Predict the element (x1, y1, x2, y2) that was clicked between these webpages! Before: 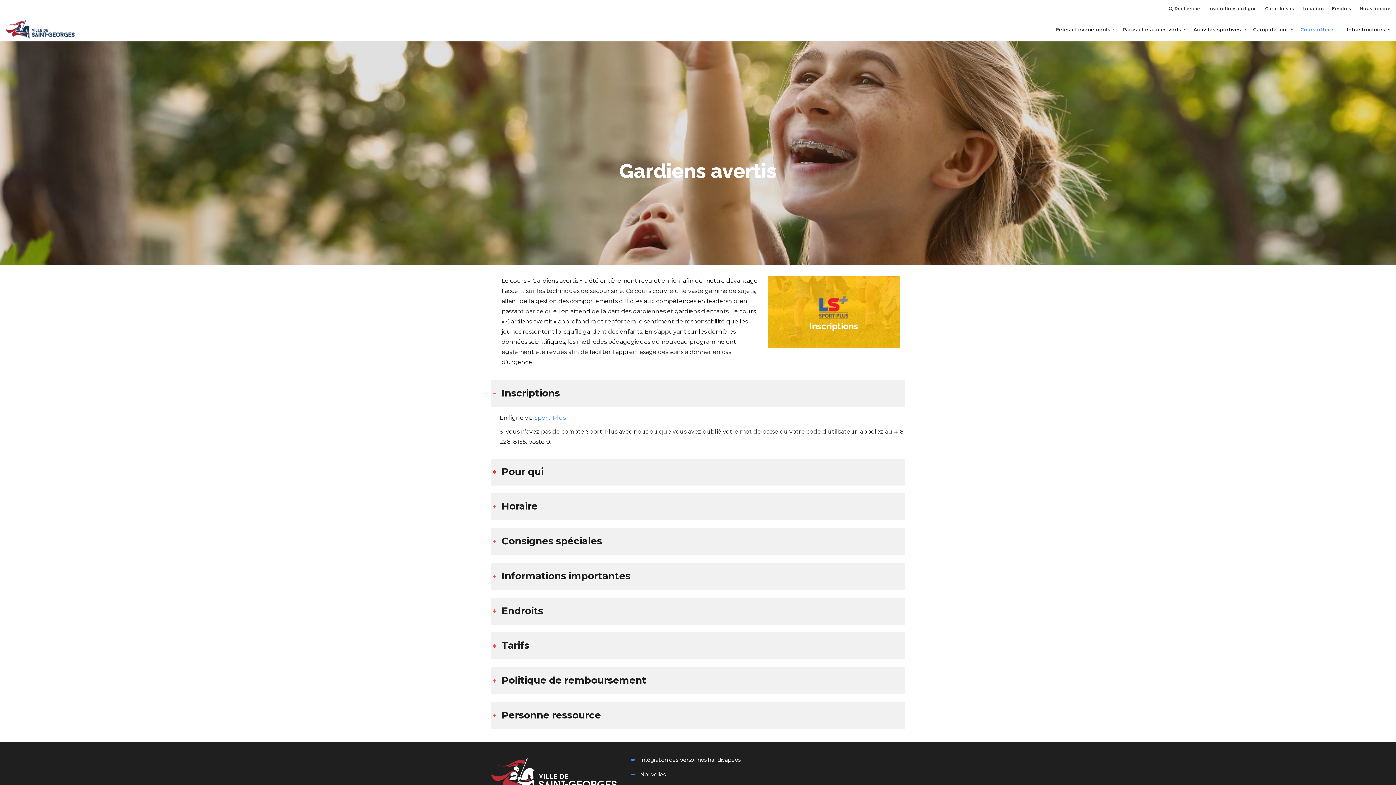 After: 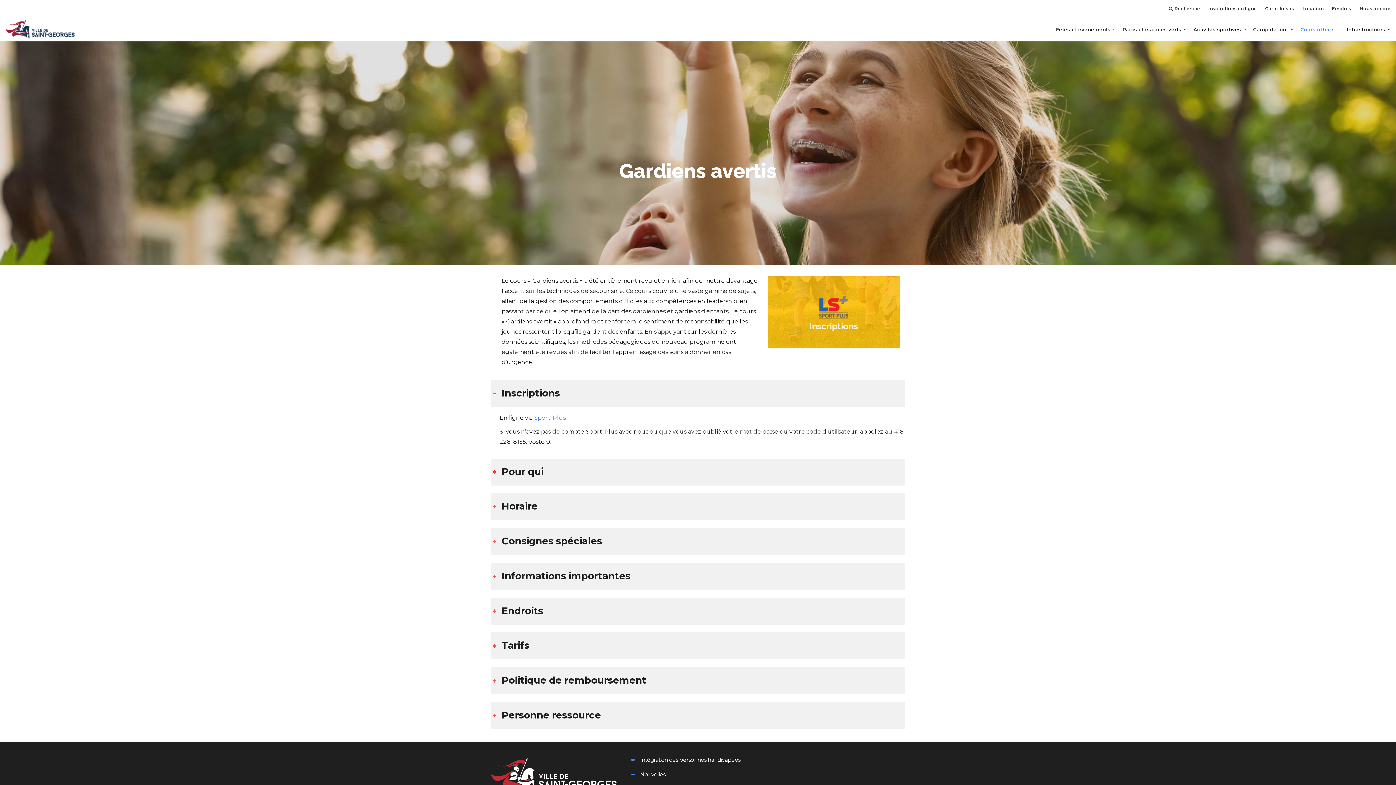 Action: bbox: (809, 321, 858, 331) label: Inscriptions